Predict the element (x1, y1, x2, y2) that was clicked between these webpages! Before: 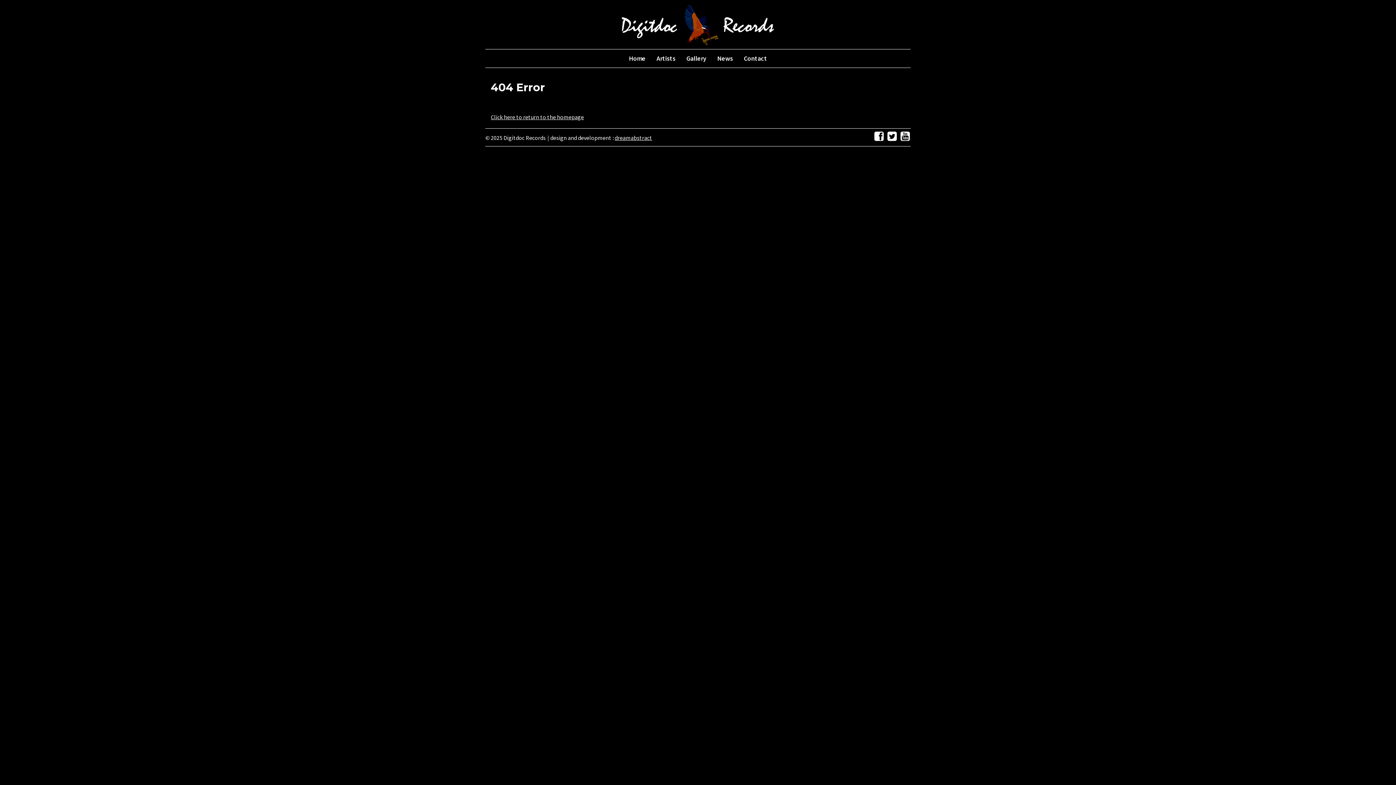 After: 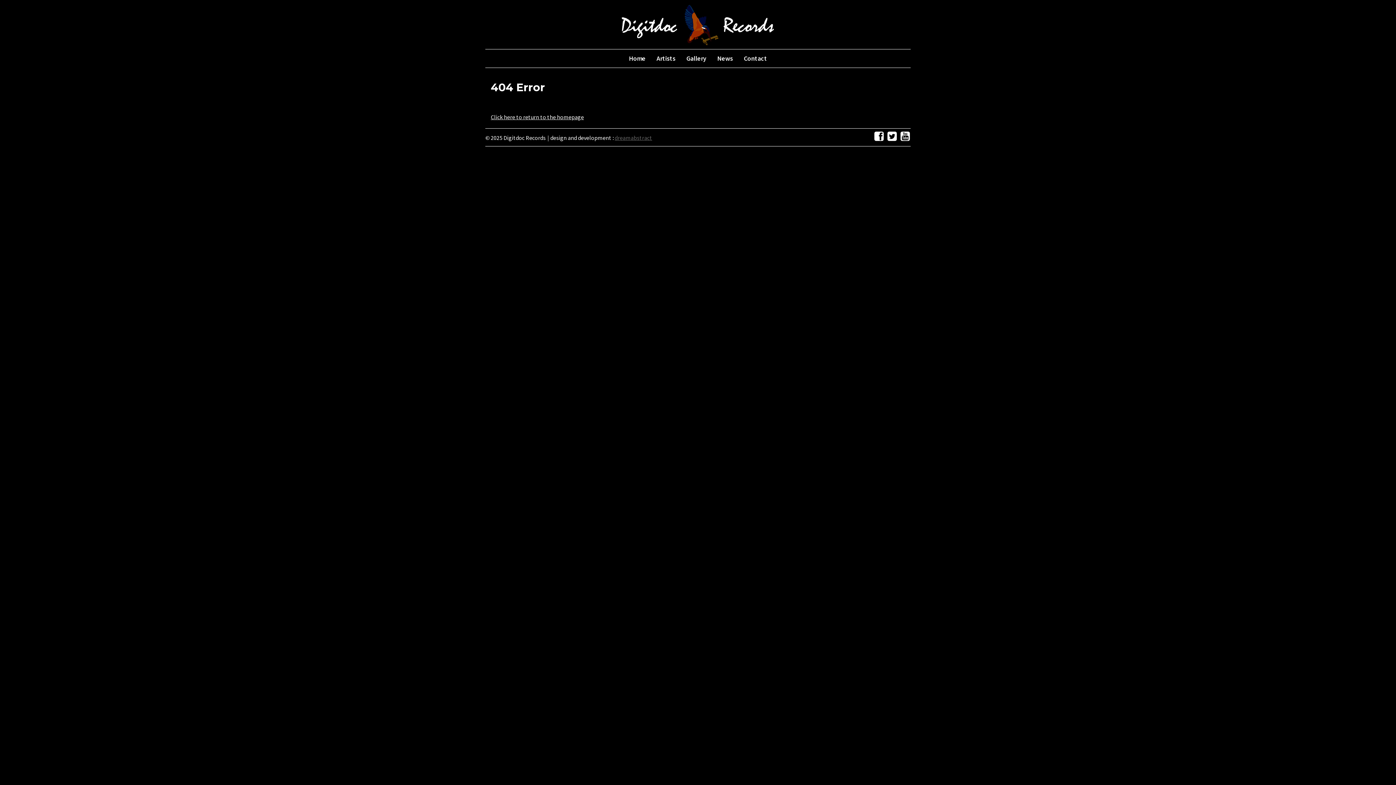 Action: bbox: (614, 134, 652, 141) label: dreamabstract